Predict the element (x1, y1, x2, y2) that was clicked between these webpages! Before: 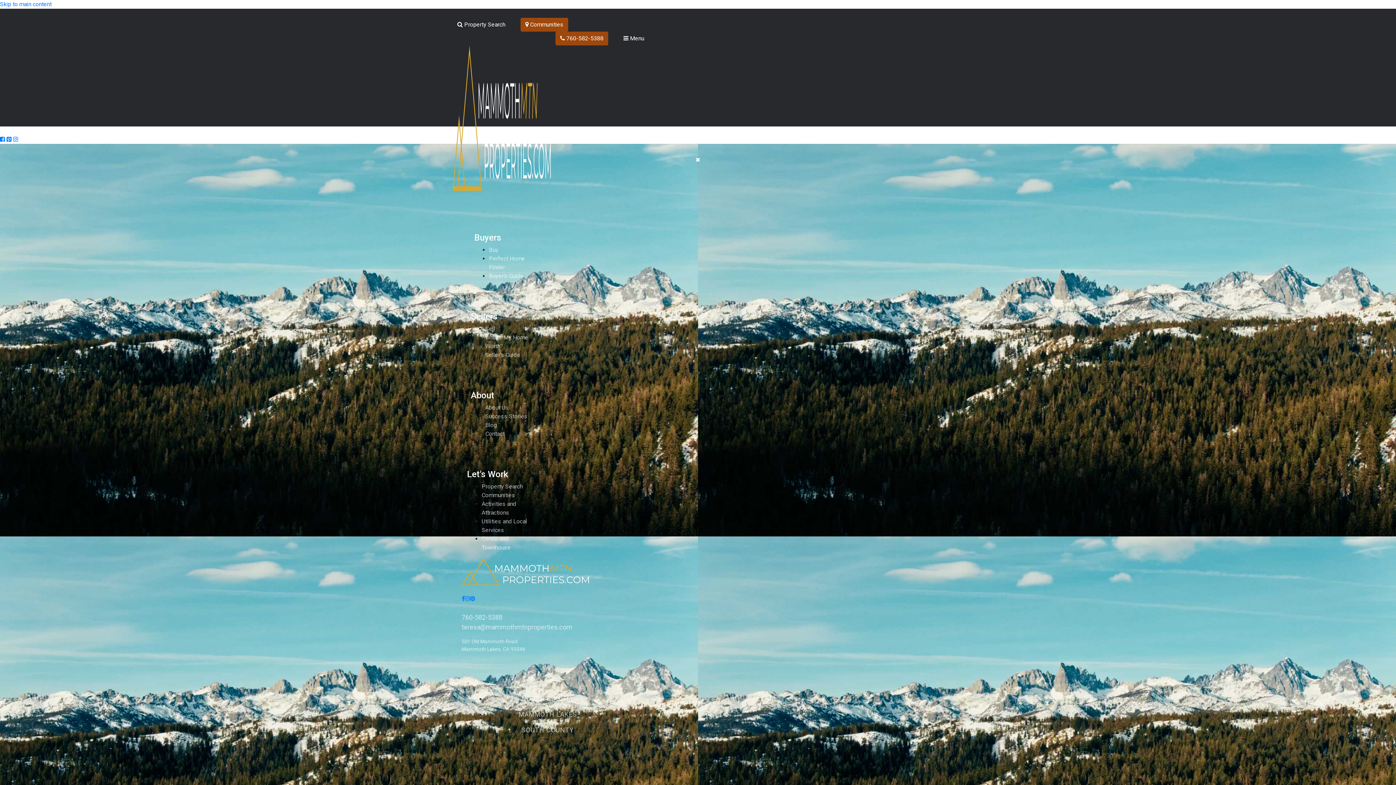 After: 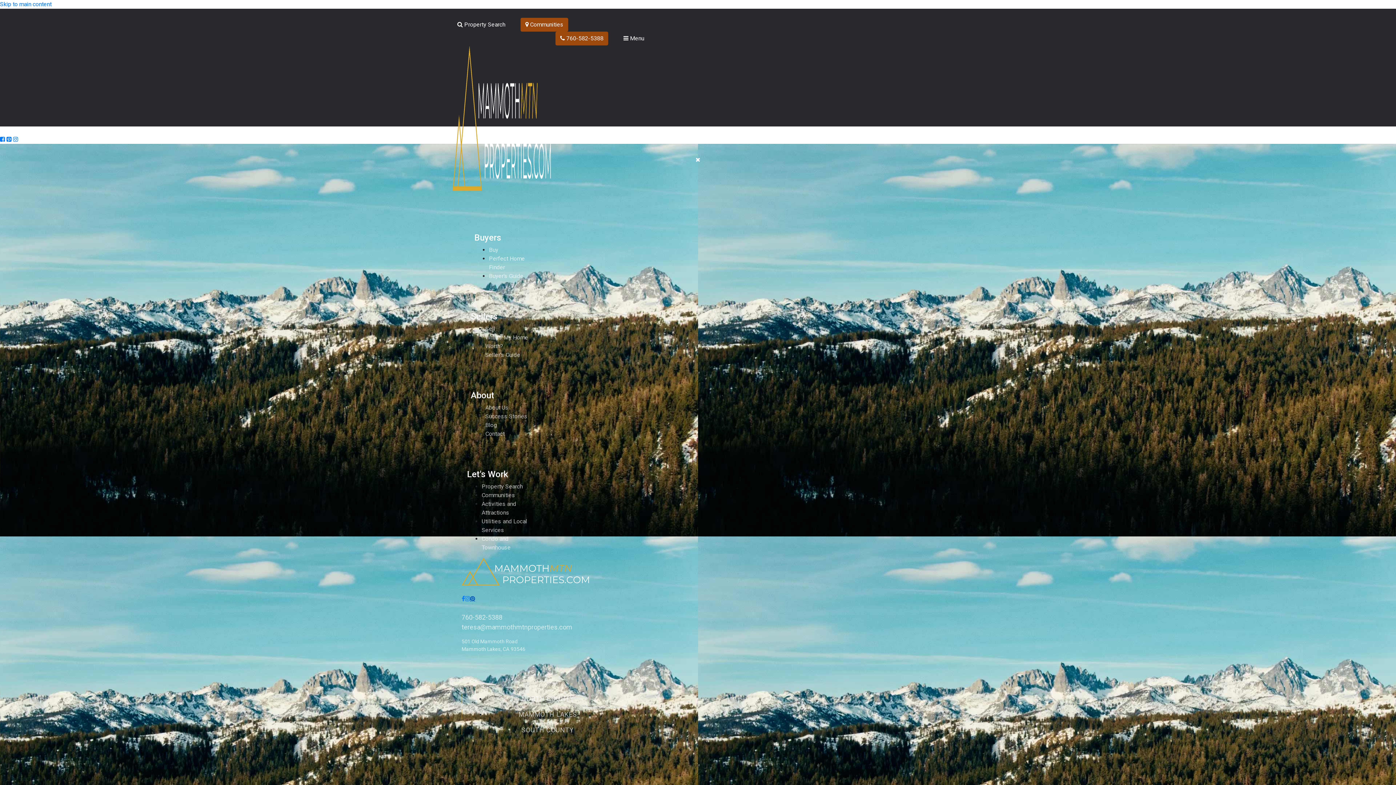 Action: bbox: (470, 596, 475, 601)